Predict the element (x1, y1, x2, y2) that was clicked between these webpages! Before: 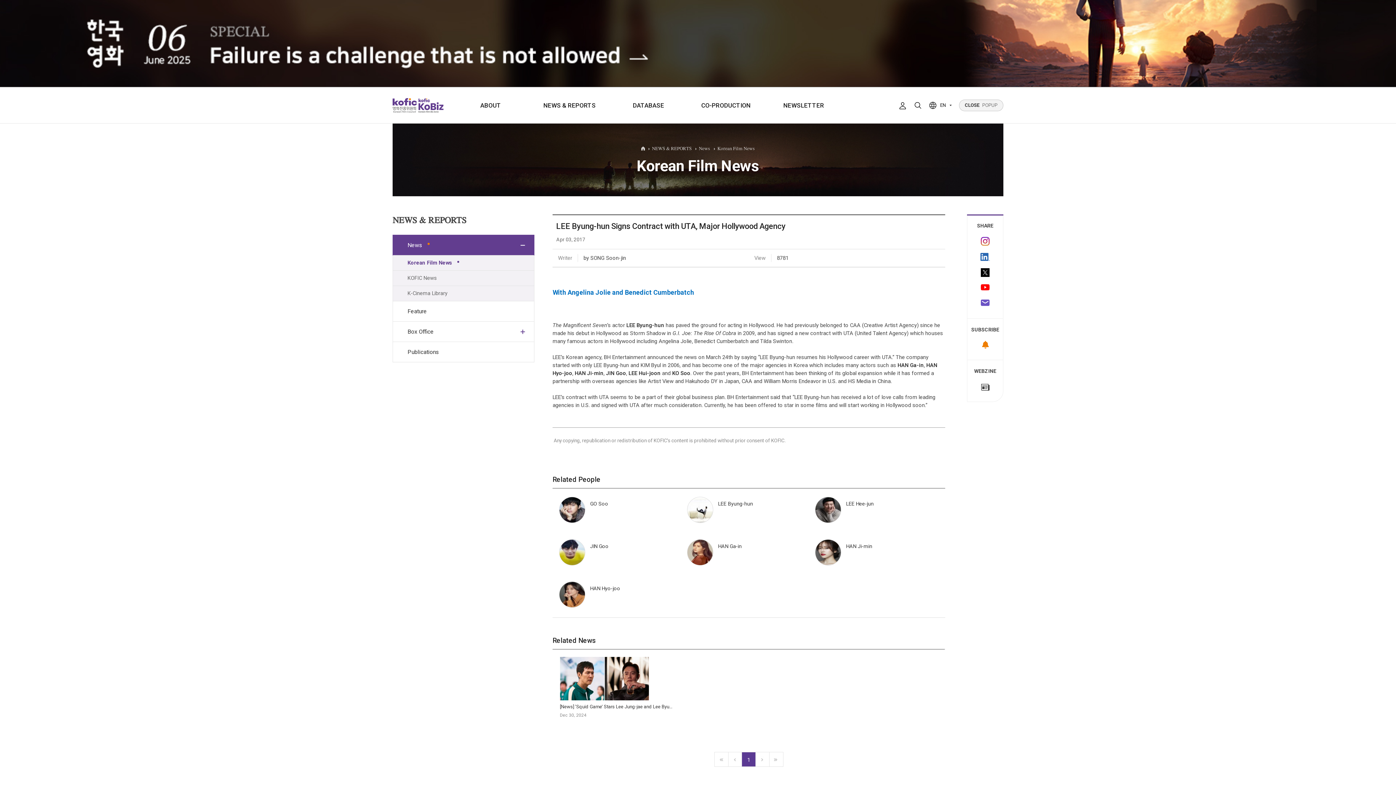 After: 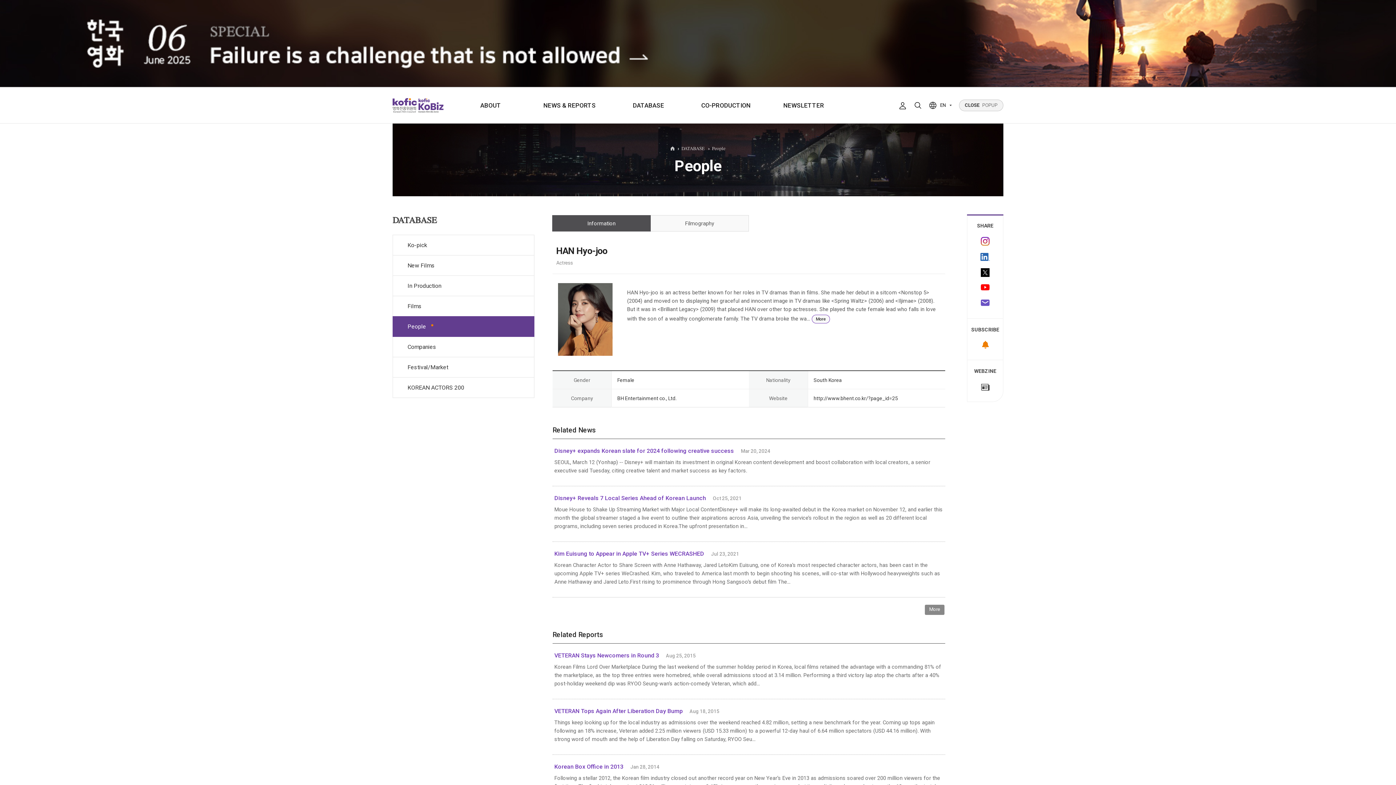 Action: bbox: (590, 585, 620, 591) label: HAN Hyo-joo